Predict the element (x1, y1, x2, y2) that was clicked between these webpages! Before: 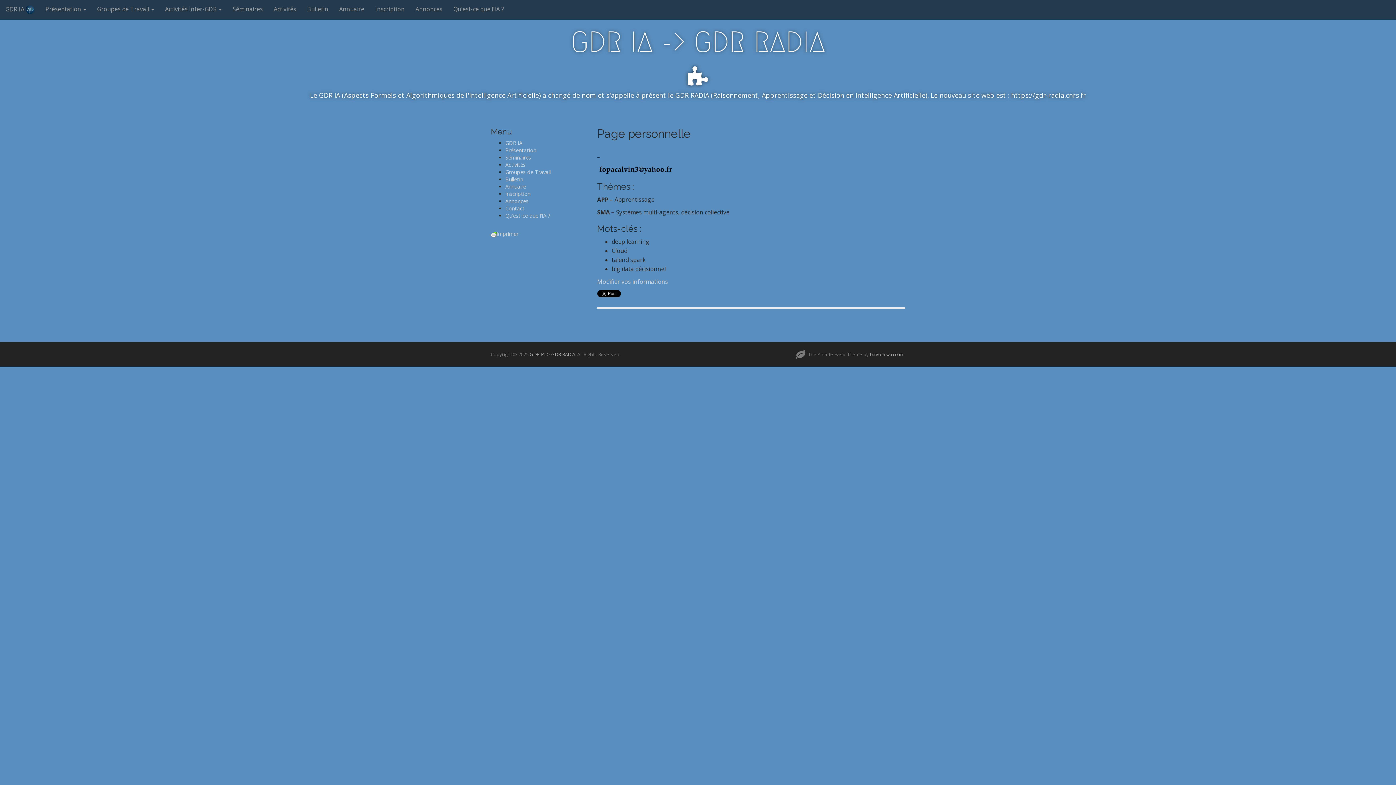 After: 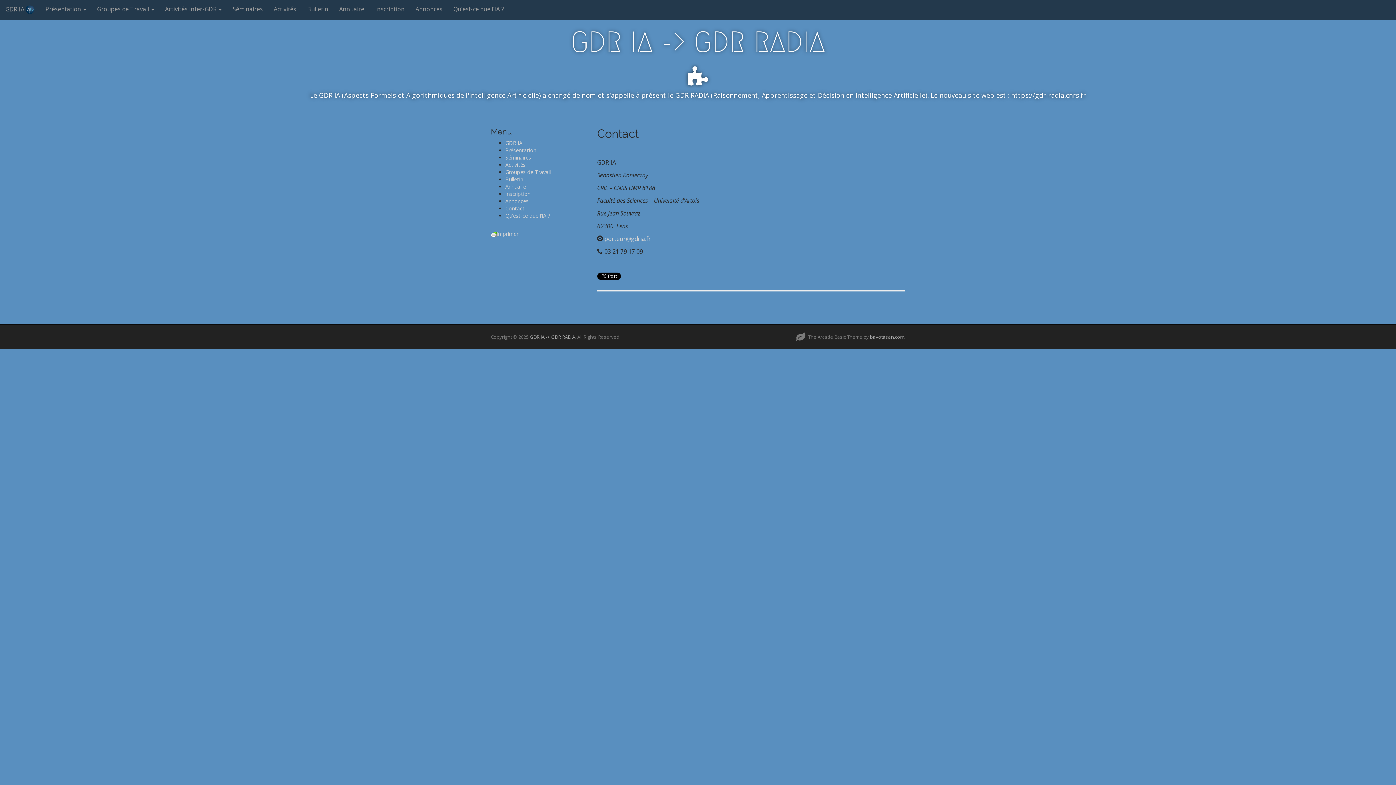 Action: bbox: (505, 205, 524, 212) label: Contact